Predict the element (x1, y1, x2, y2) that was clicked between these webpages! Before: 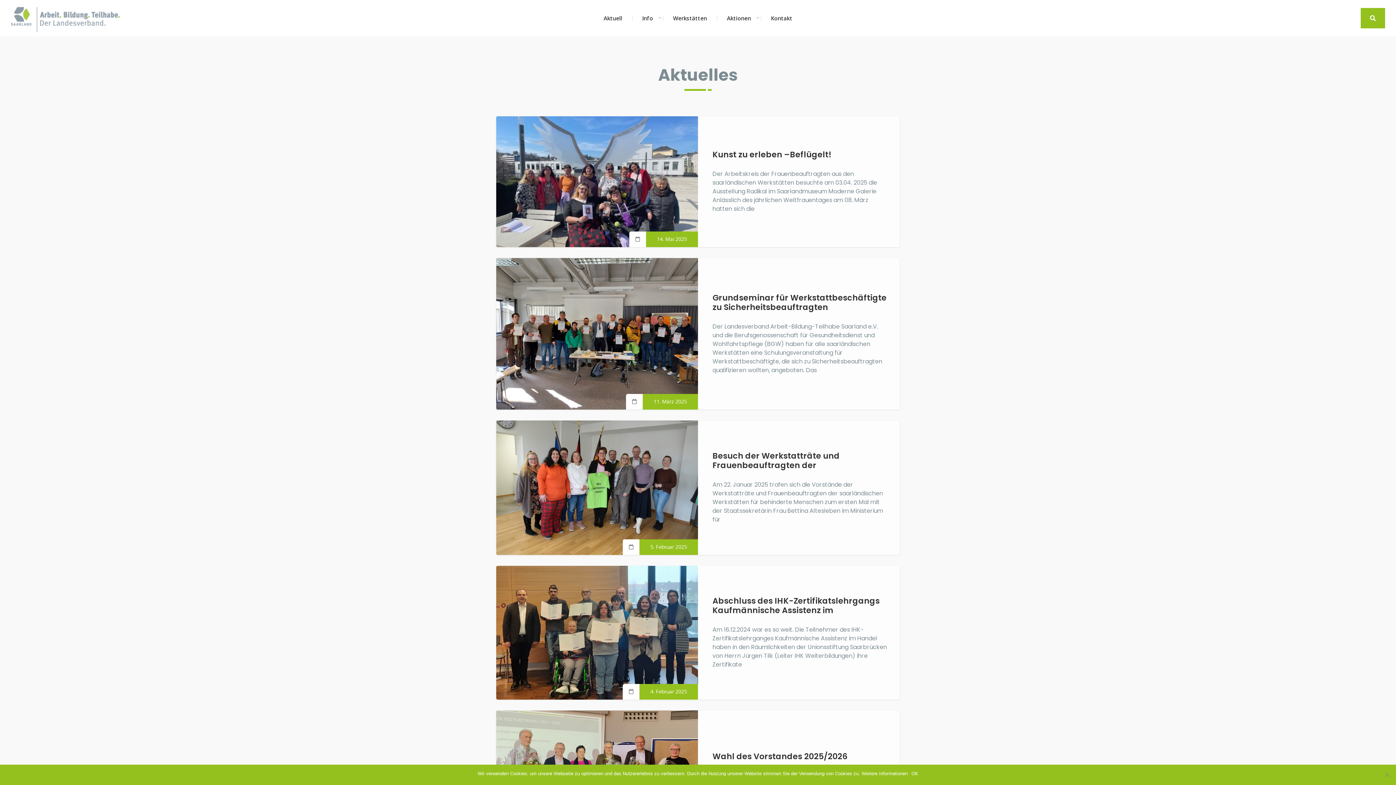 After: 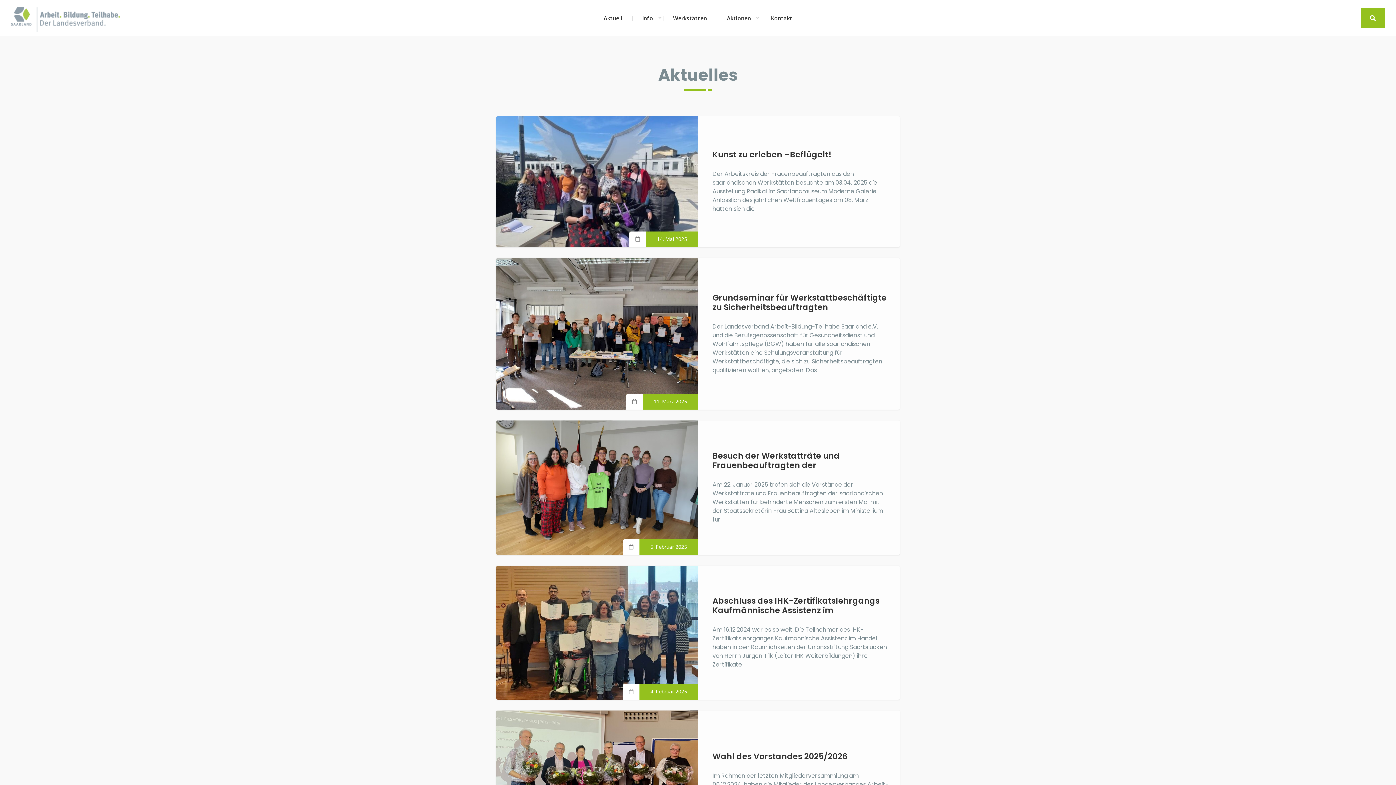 Action: label: OK bbox: (911, 770, 918, 777)